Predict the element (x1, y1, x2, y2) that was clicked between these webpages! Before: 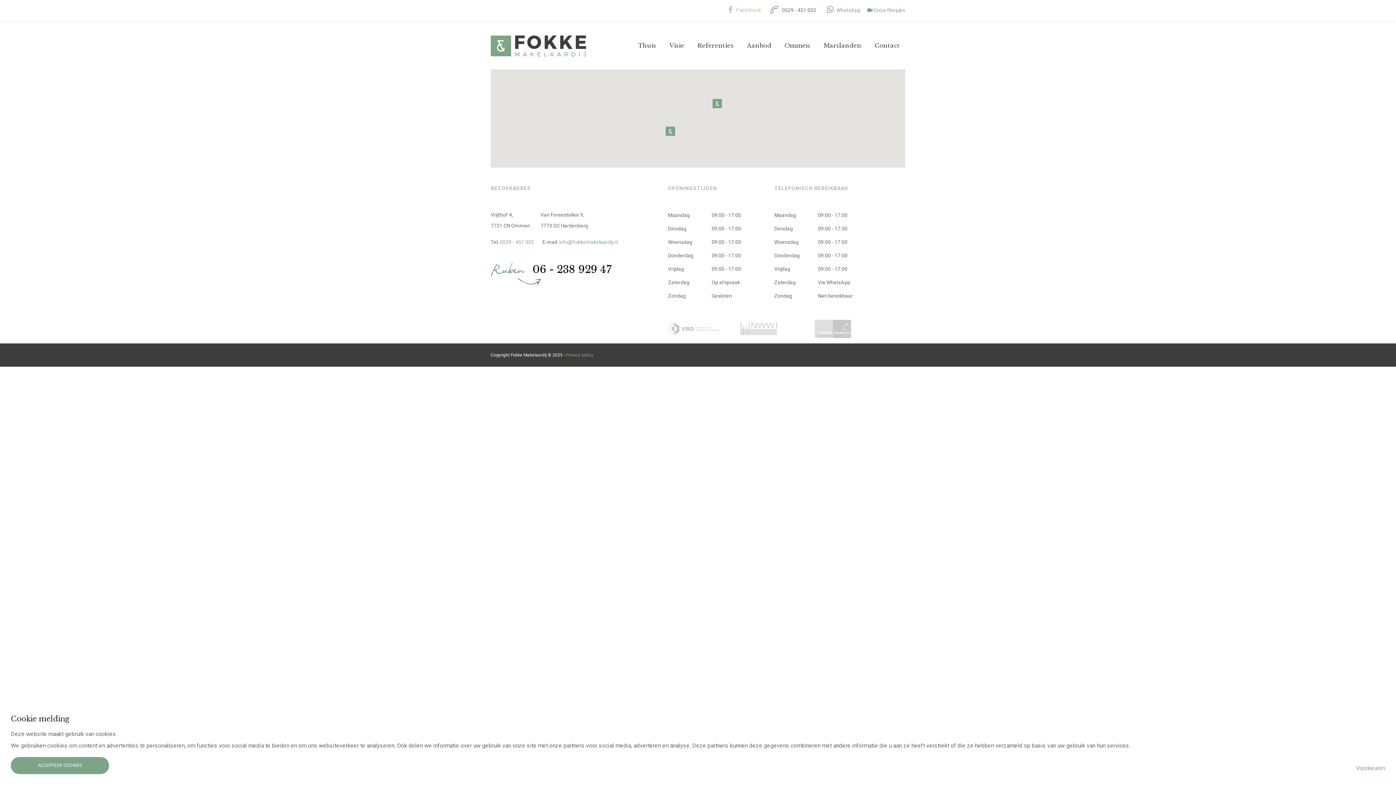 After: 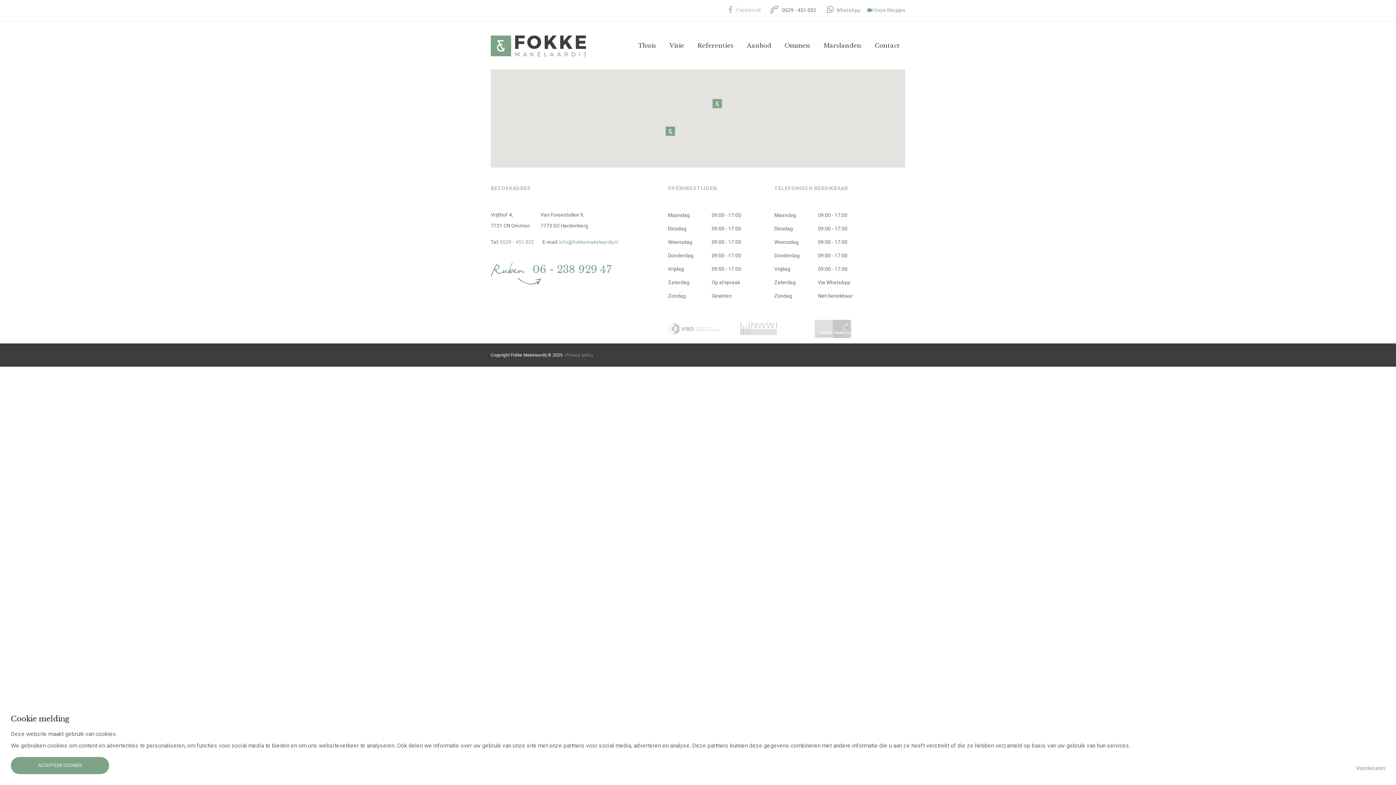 Action: label: 06 - 238 929 47 bbox: (532, 263, 611, 275)